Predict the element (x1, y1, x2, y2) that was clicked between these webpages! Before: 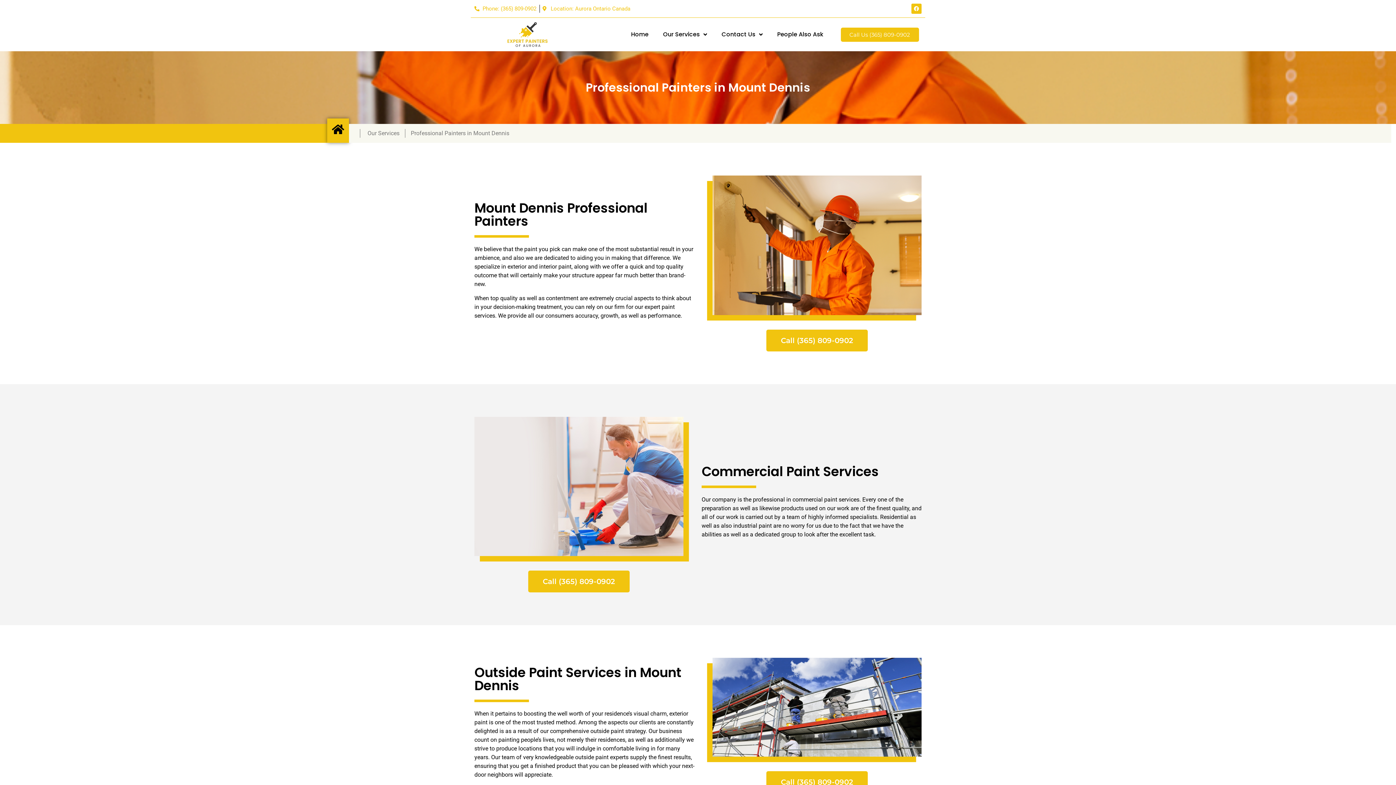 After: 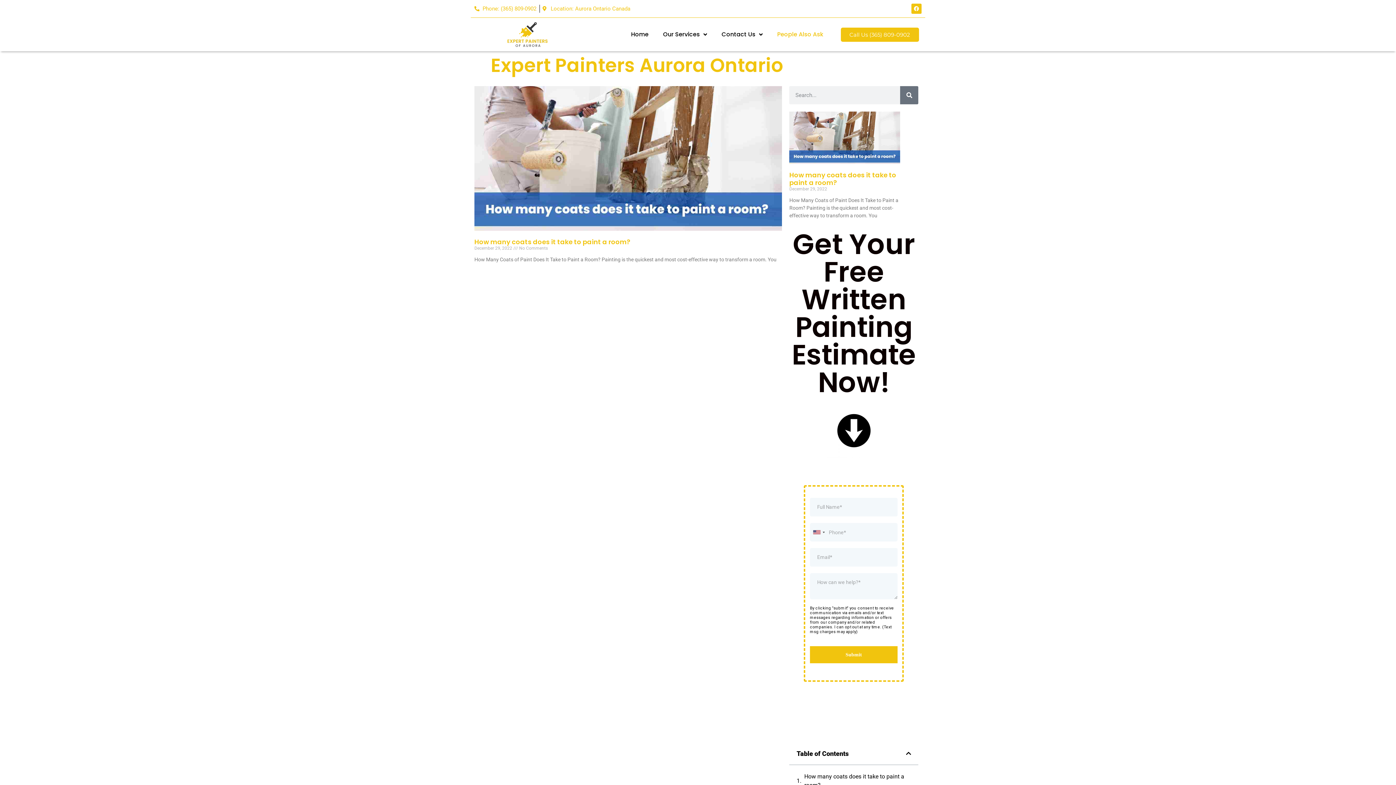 Action: bbox: (770, 26, 830, 42) label: People Also Ask